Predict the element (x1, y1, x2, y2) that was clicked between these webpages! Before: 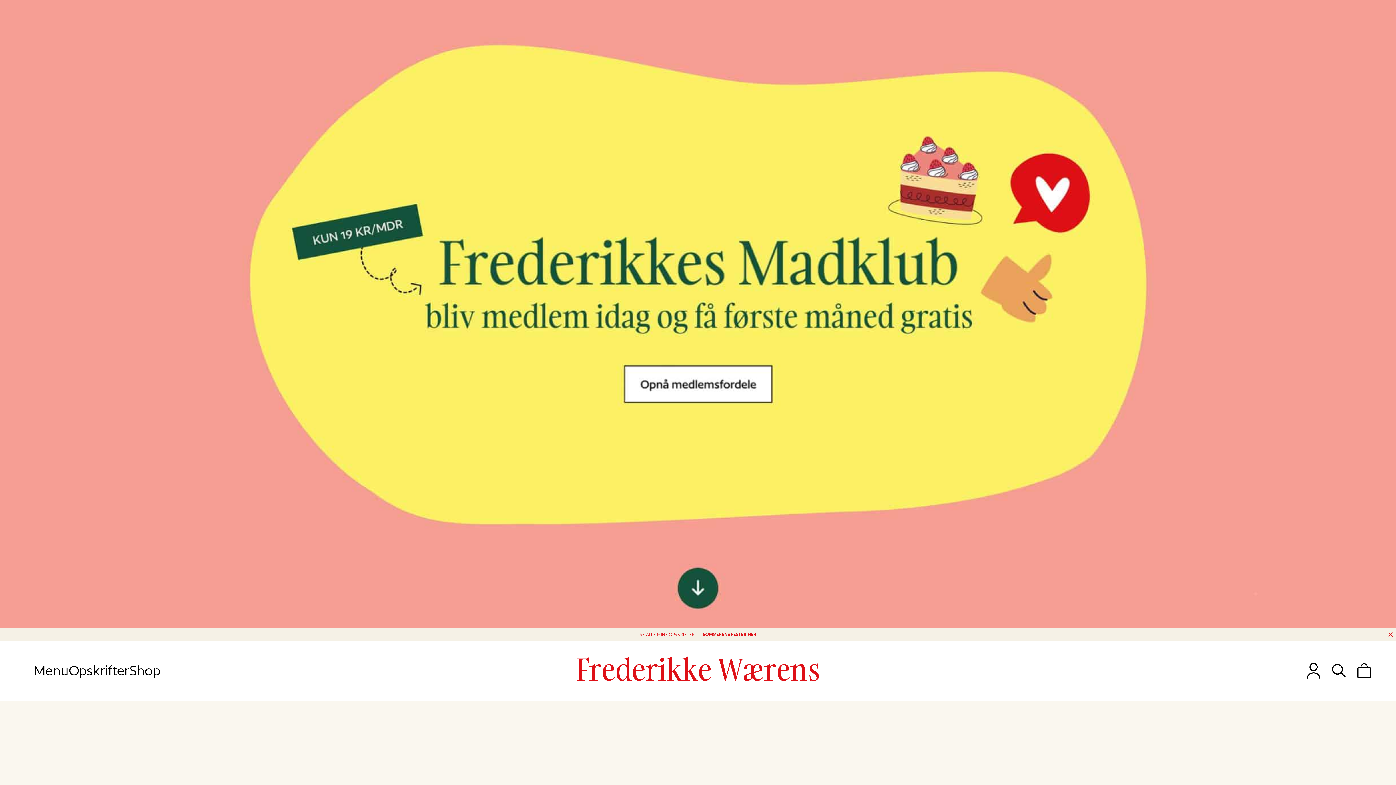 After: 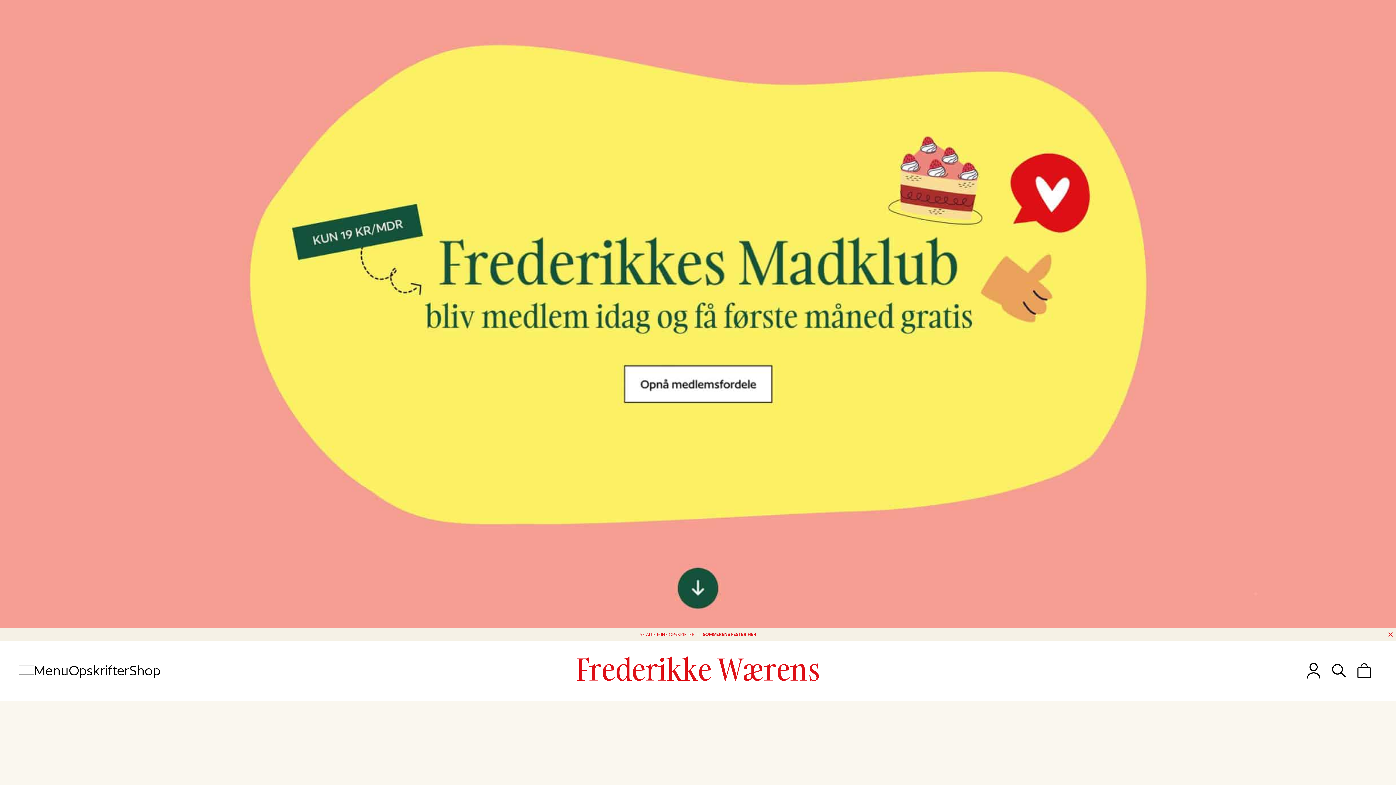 Action: label: Frederikke Wærens bbox: (576, 648, 819, 690)